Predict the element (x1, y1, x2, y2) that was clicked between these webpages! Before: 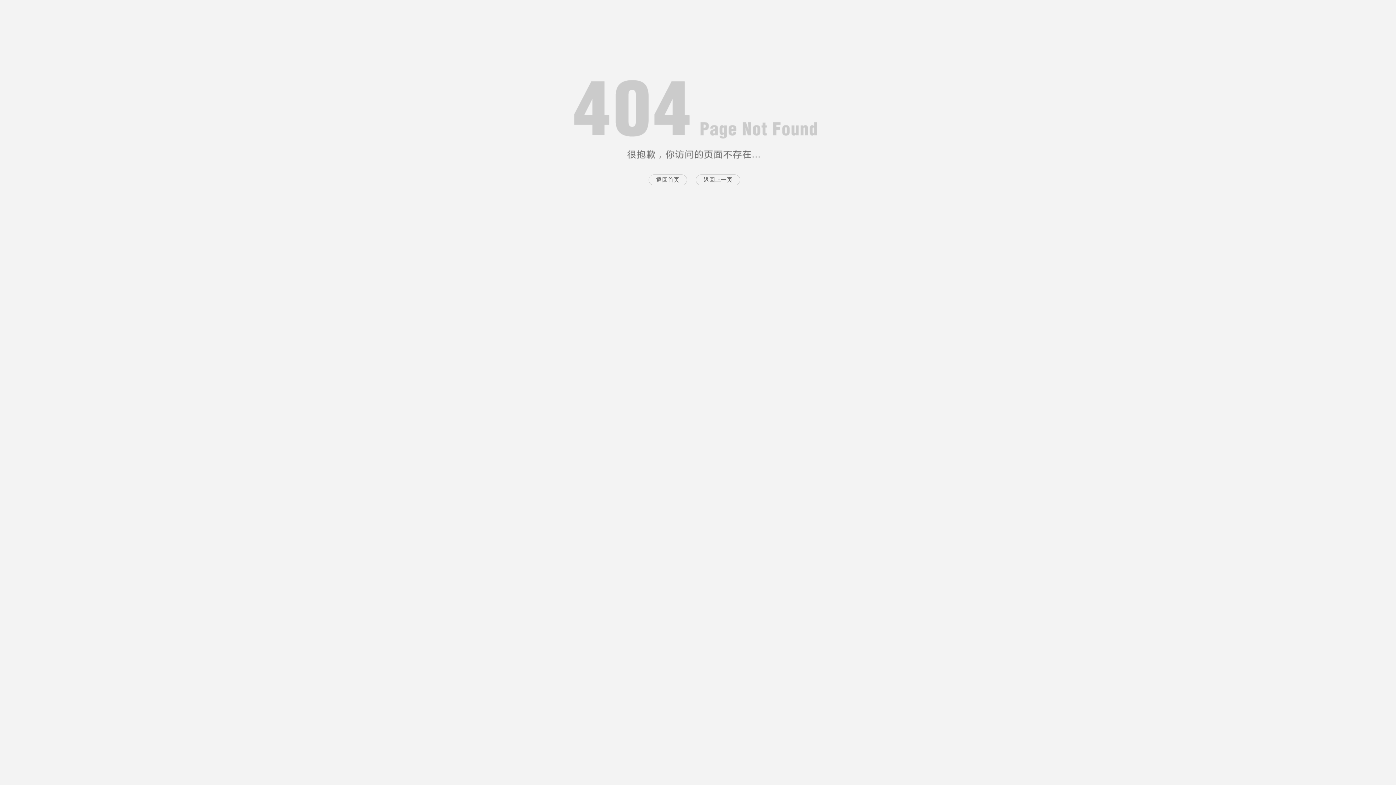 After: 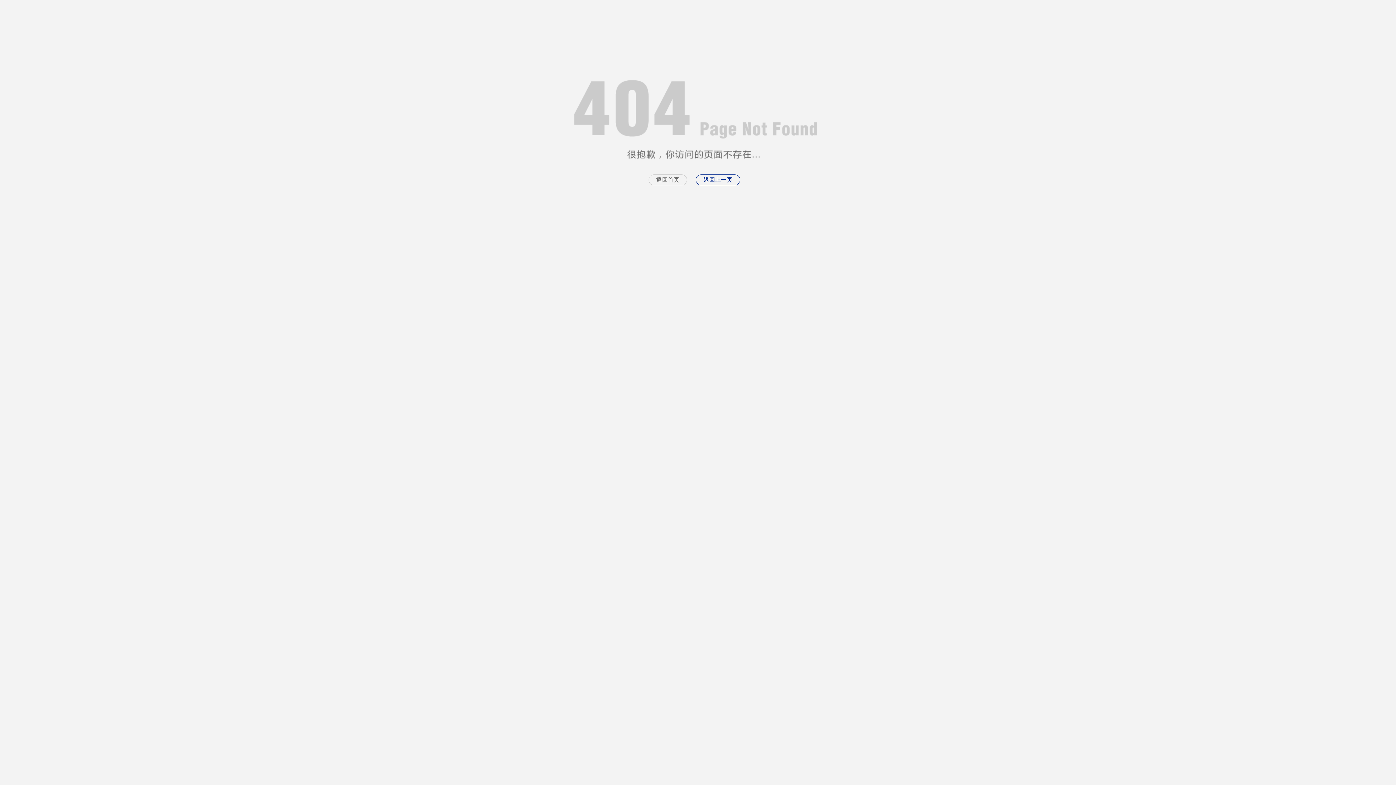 Action: bbox: (696, 174, 740, 185) label: 返回上一页